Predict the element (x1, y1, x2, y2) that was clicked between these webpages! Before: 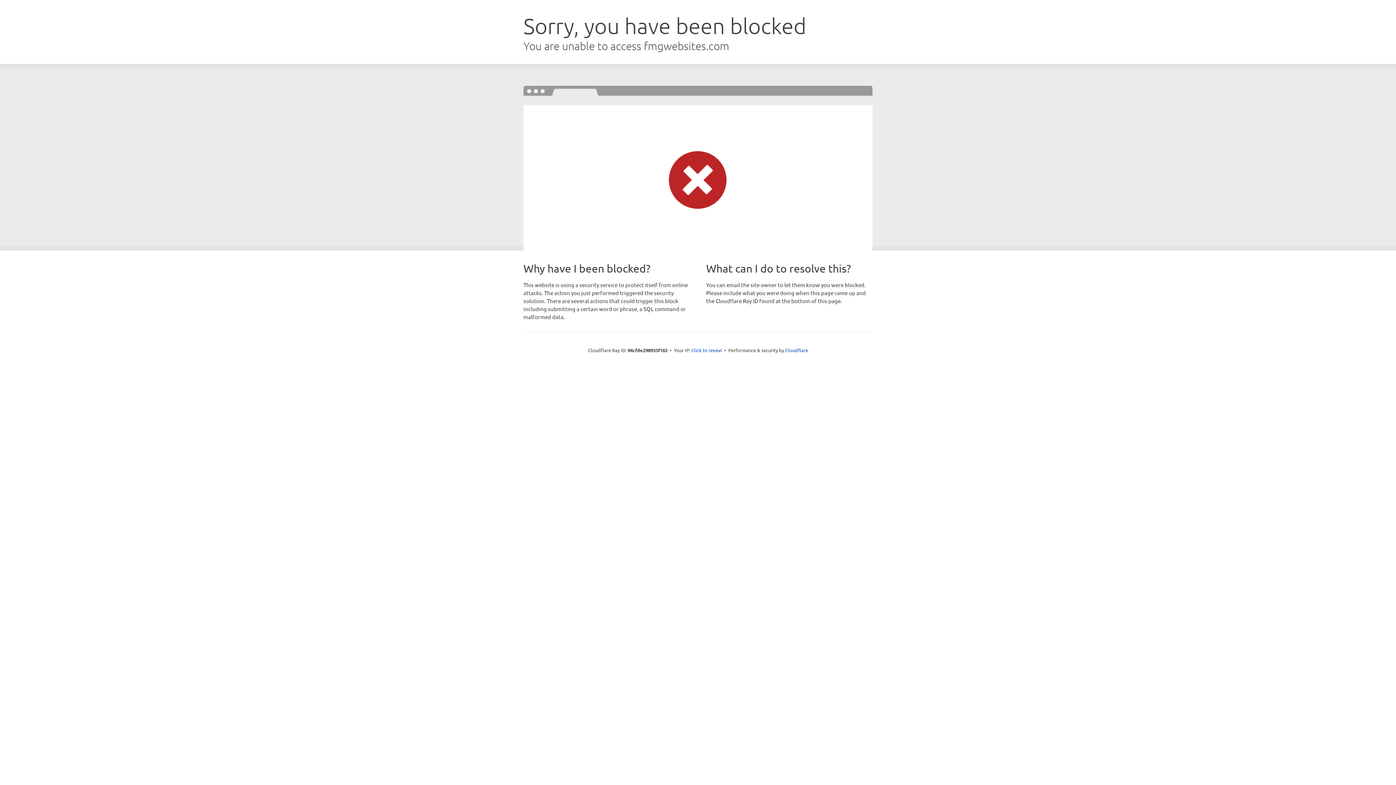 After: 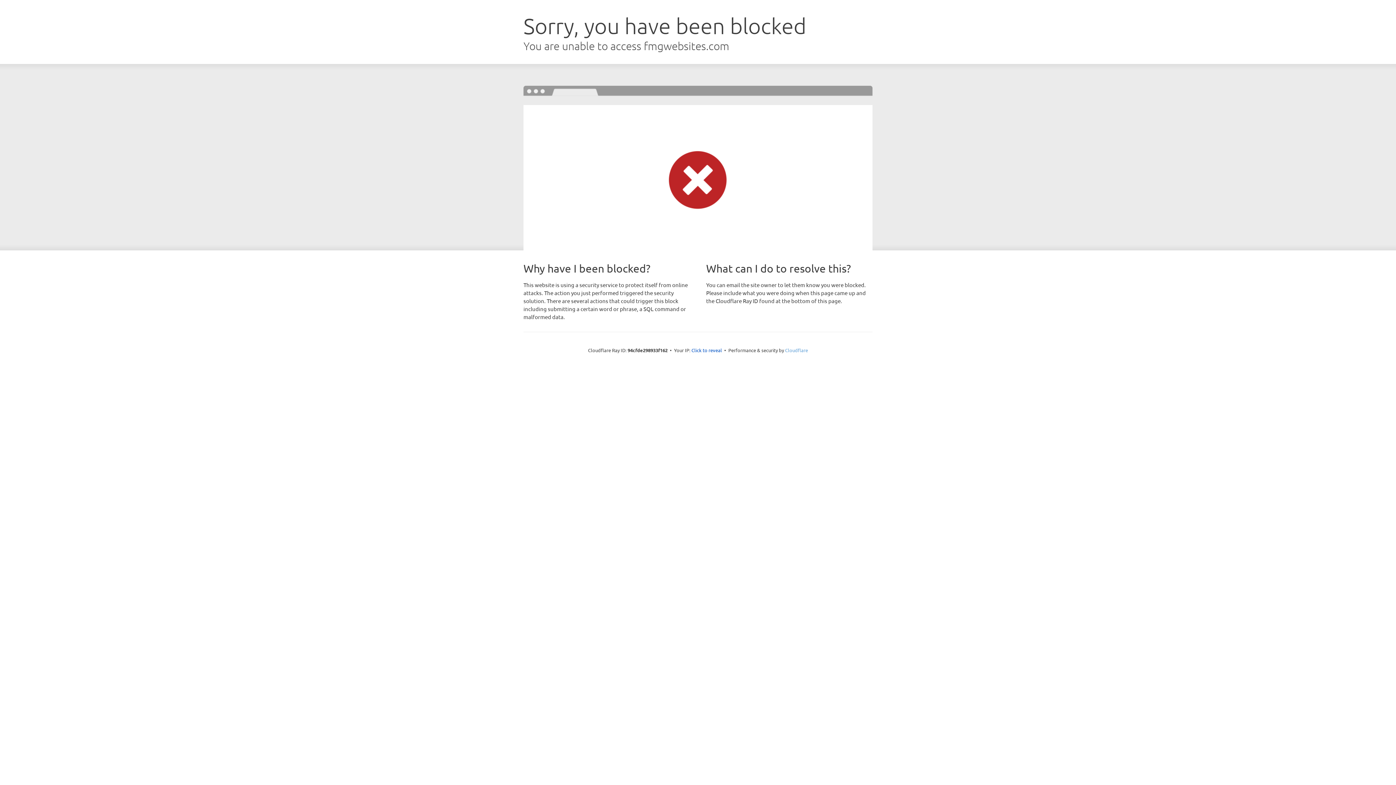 Action: label: Cloudflare bbox: (785, 347, 808, 353)